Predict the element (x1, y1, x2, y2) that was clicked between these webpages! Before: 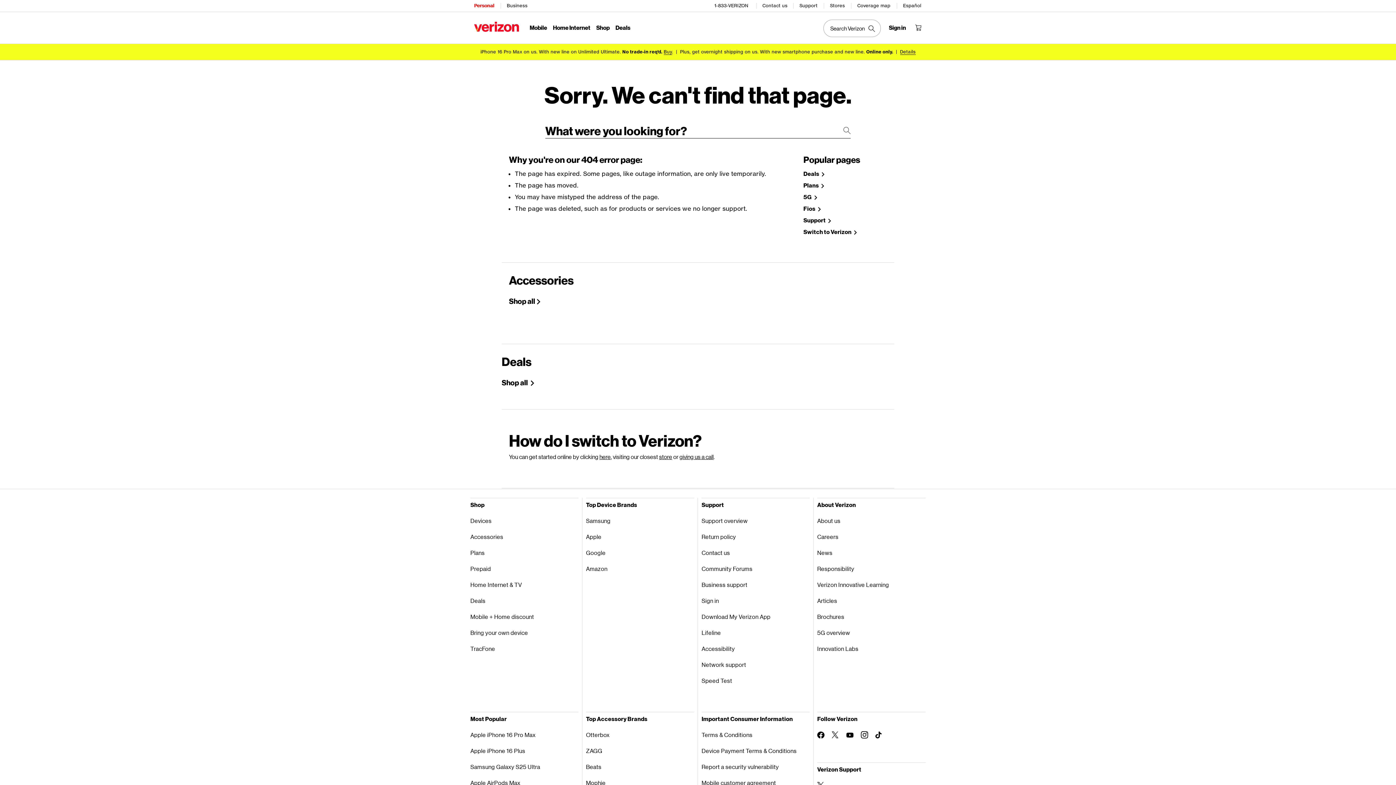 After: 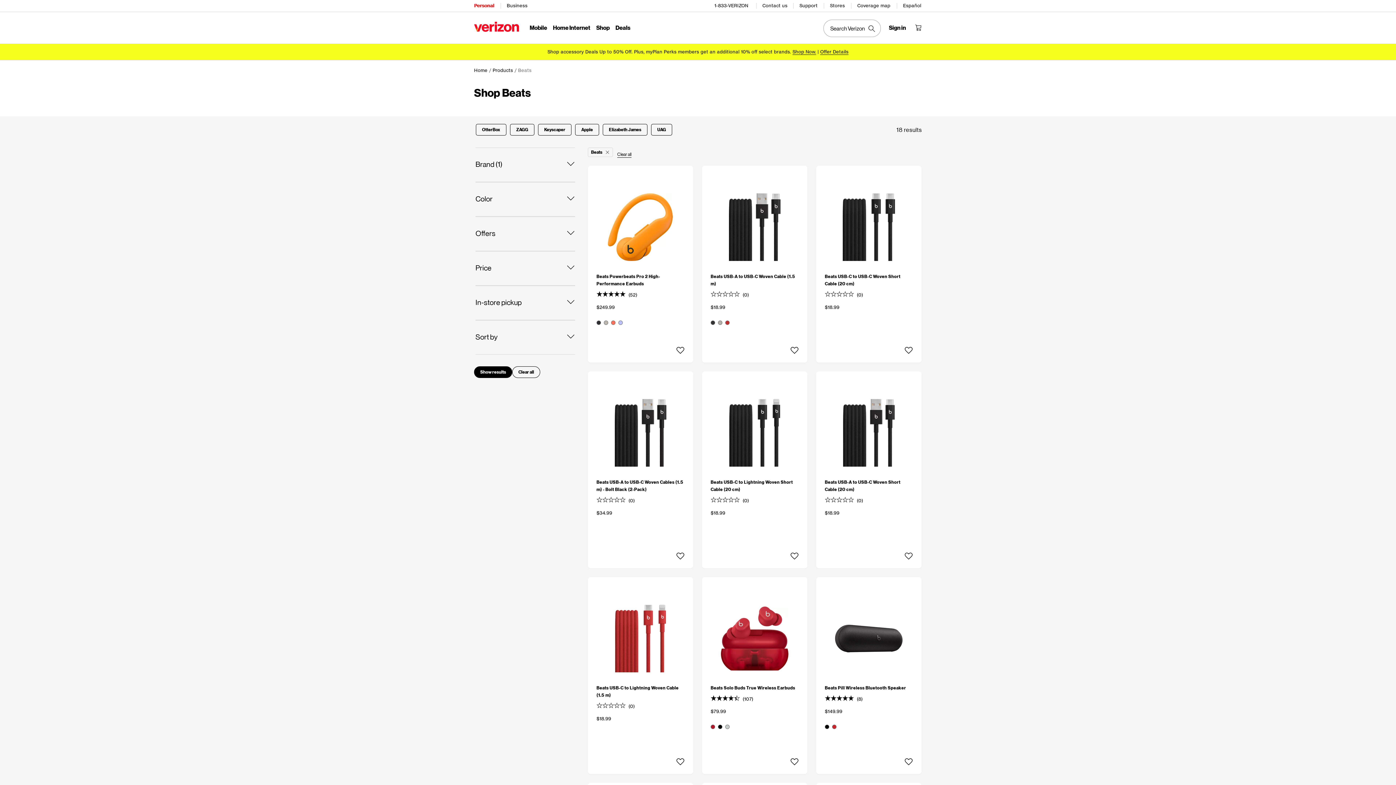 Action: label: Beats bbox: (586, 759, 694, 775)